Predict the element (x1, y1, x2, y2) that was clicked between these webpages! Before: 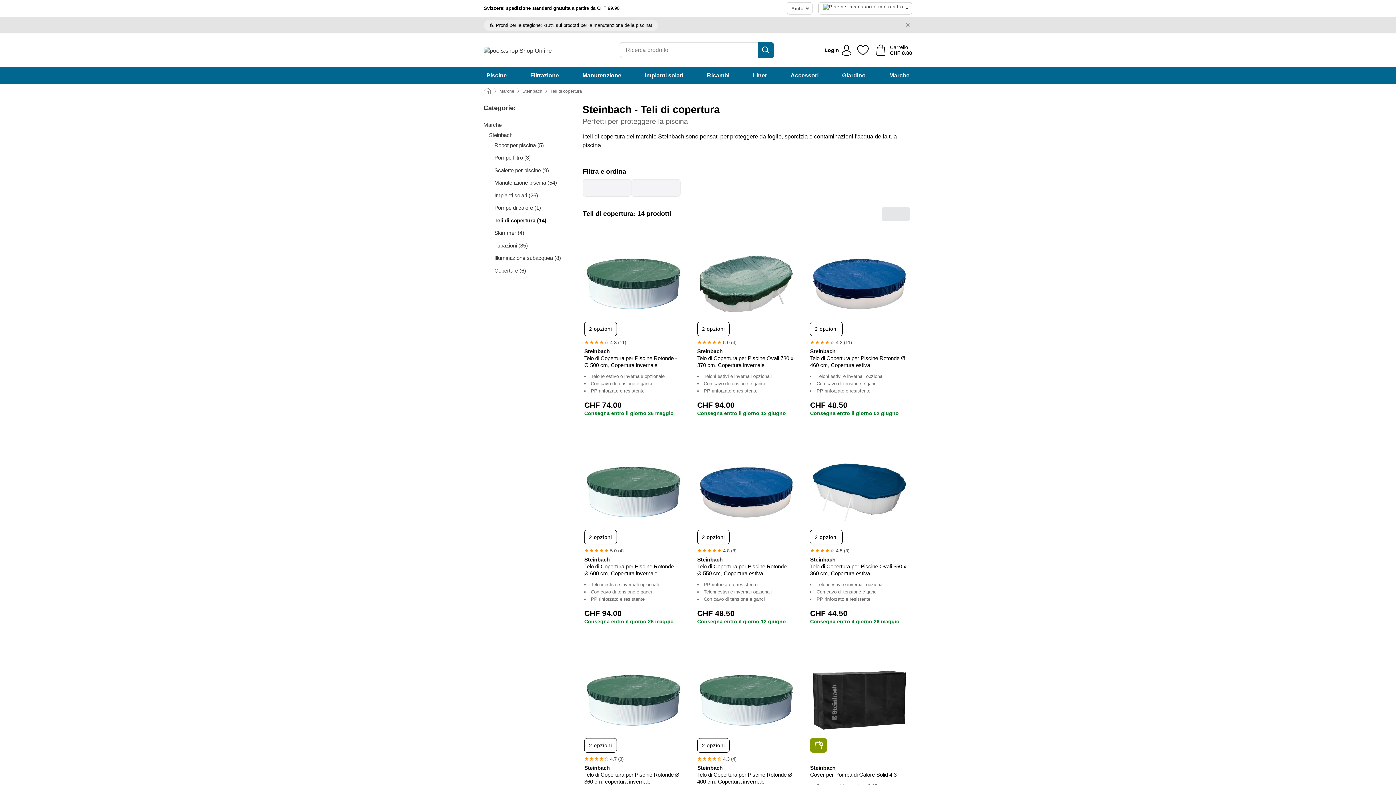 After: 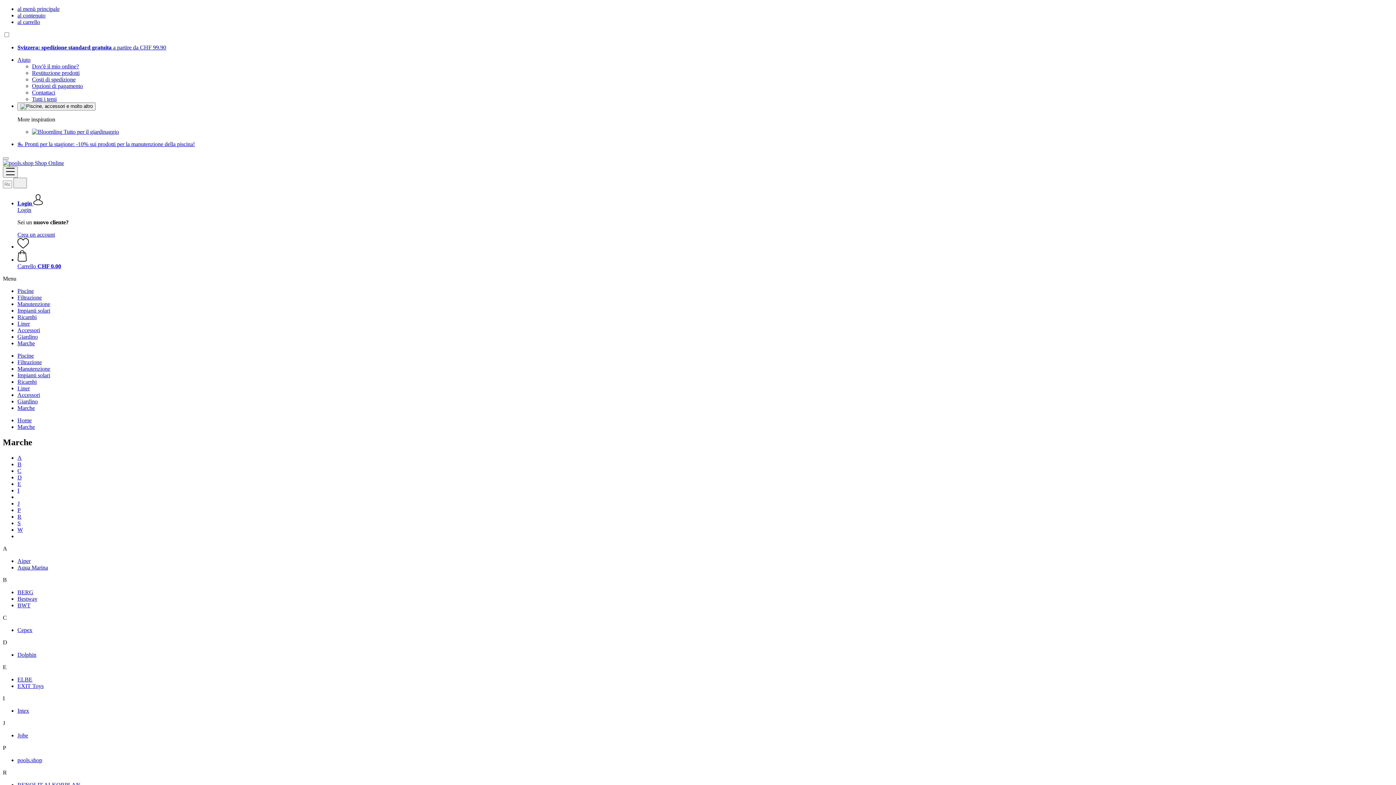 Action: bbox: (499, 88, 514, 93) label: Marche